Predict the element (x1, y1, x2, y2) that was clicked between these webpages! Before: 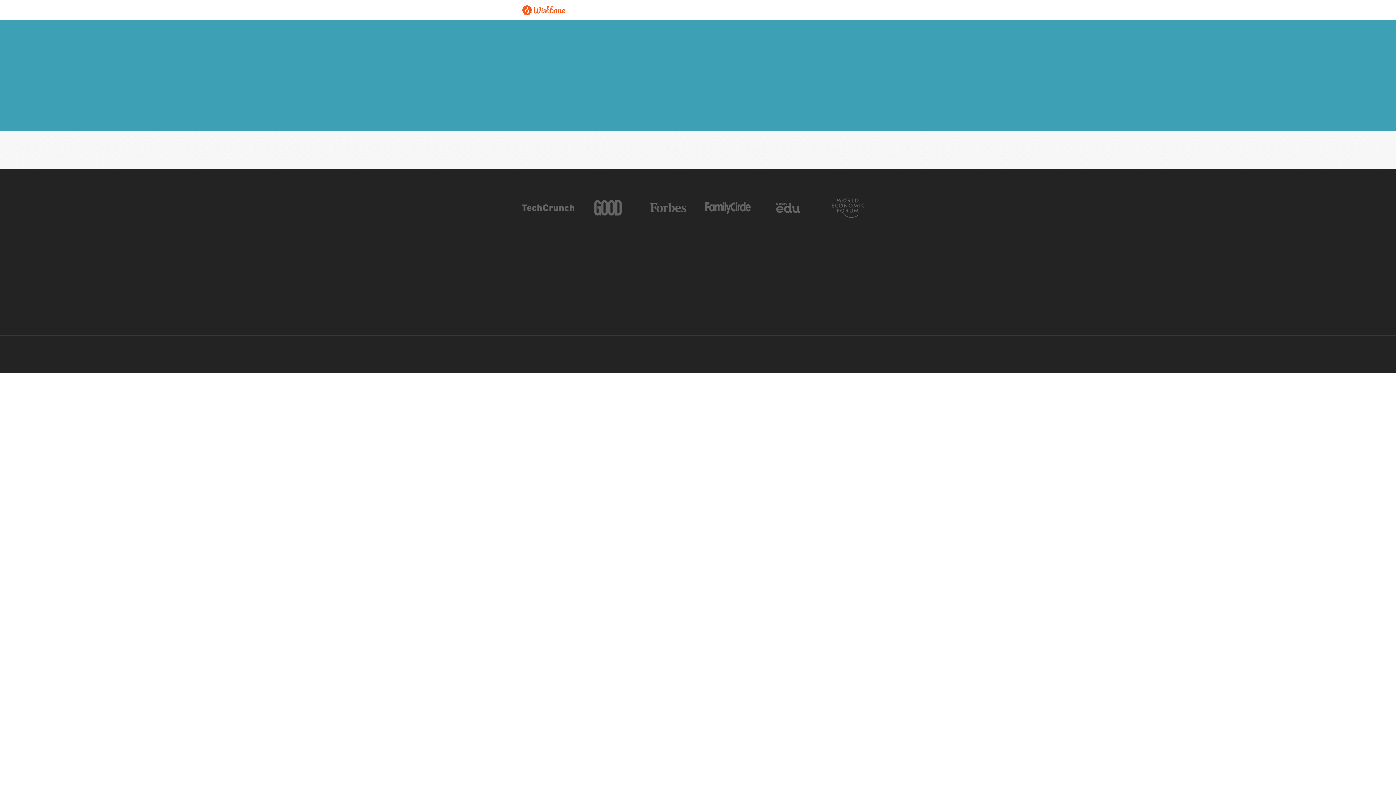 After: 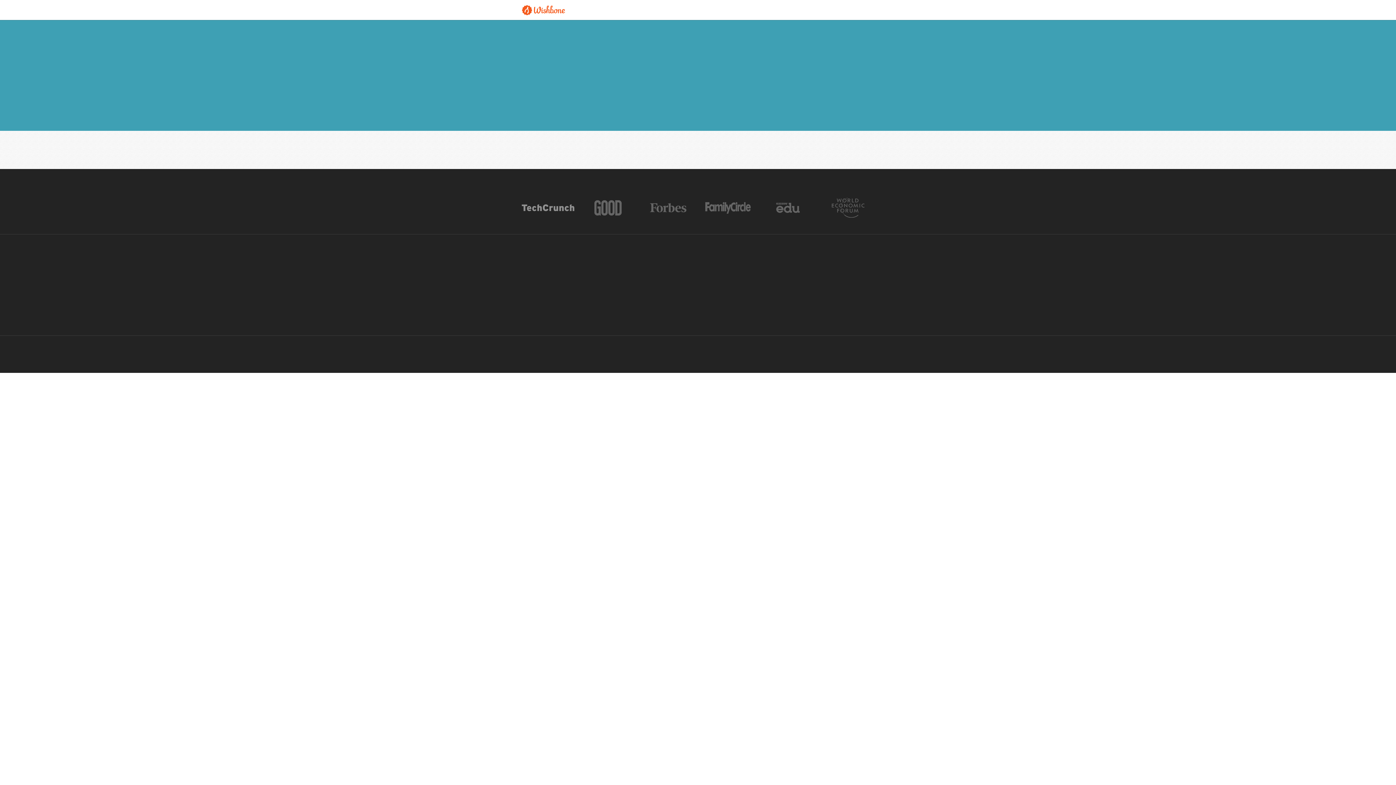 Action: bbox: (521, 197, 574, 217)